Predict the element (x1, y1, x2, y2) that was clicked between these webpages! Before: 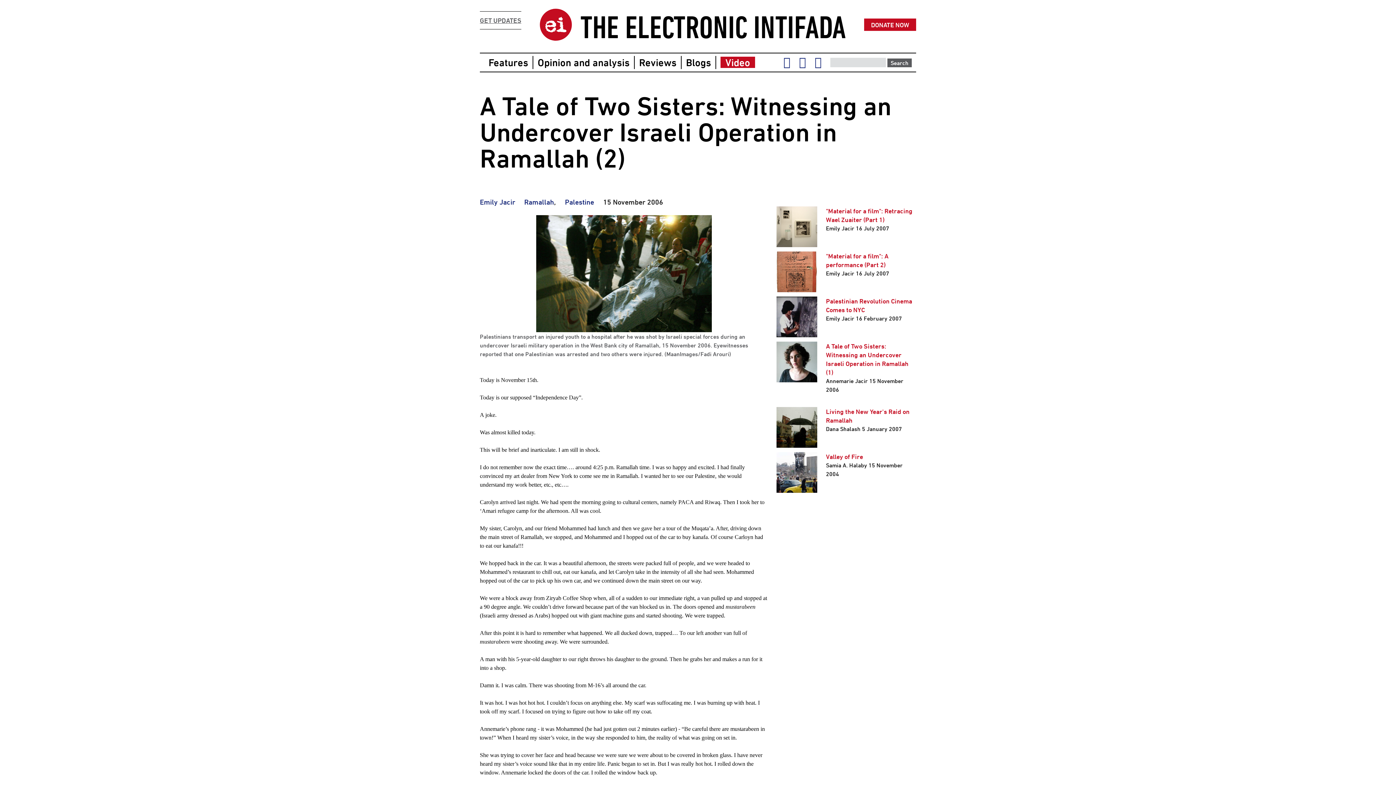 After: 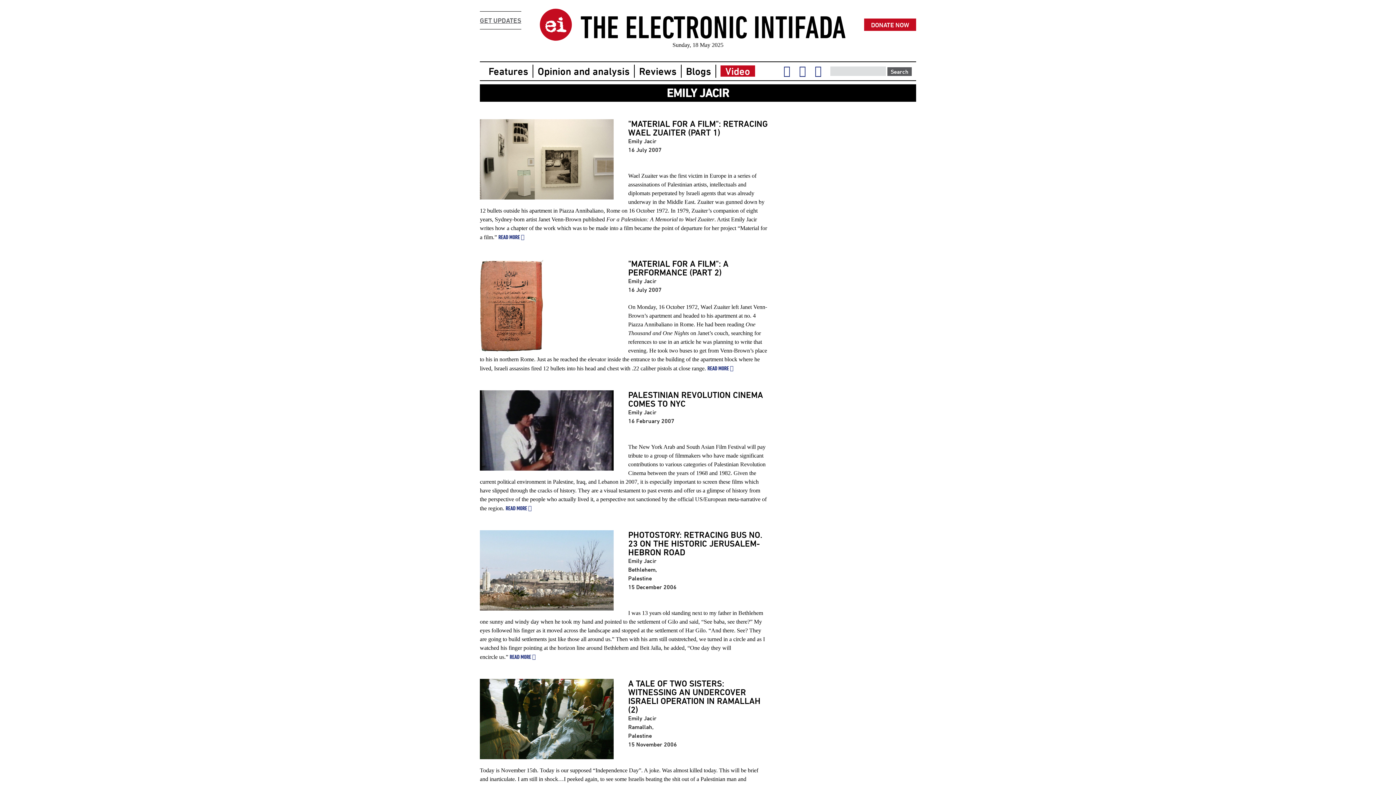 Action: bbox: (480, 197, 515, 206) label: Emily Jacir